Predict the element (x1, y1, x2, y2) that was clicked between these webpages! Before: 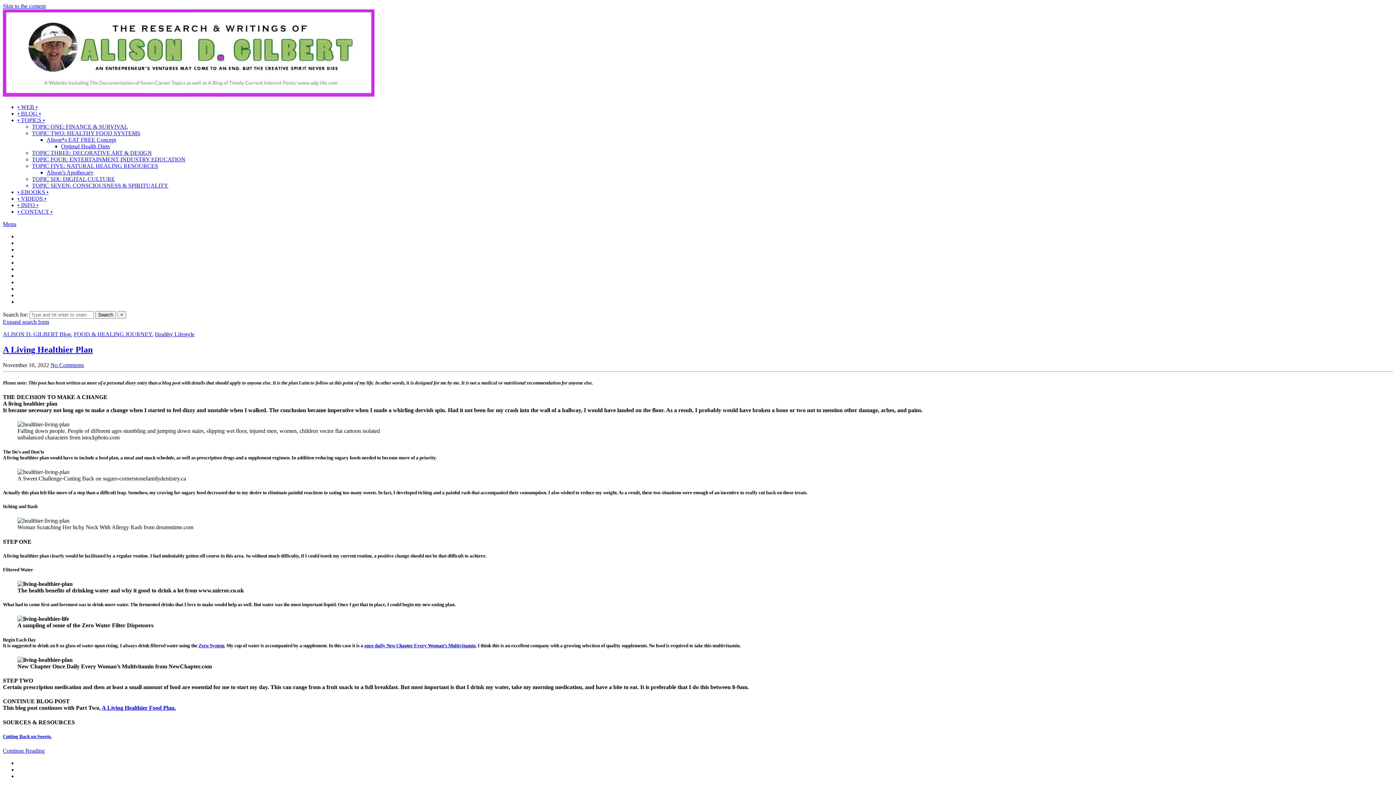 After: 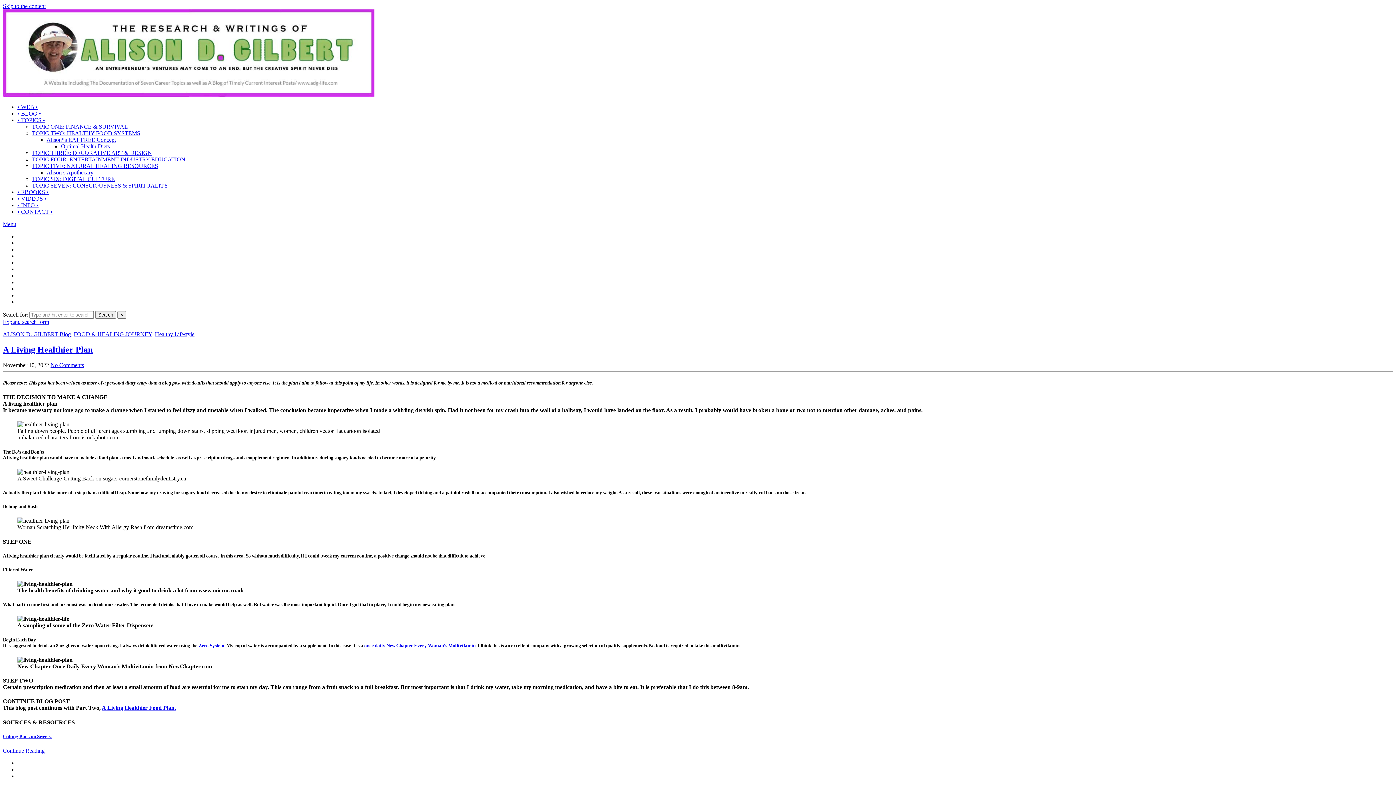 Action: label: Zero System bbox: (198, 643, 224, 648)